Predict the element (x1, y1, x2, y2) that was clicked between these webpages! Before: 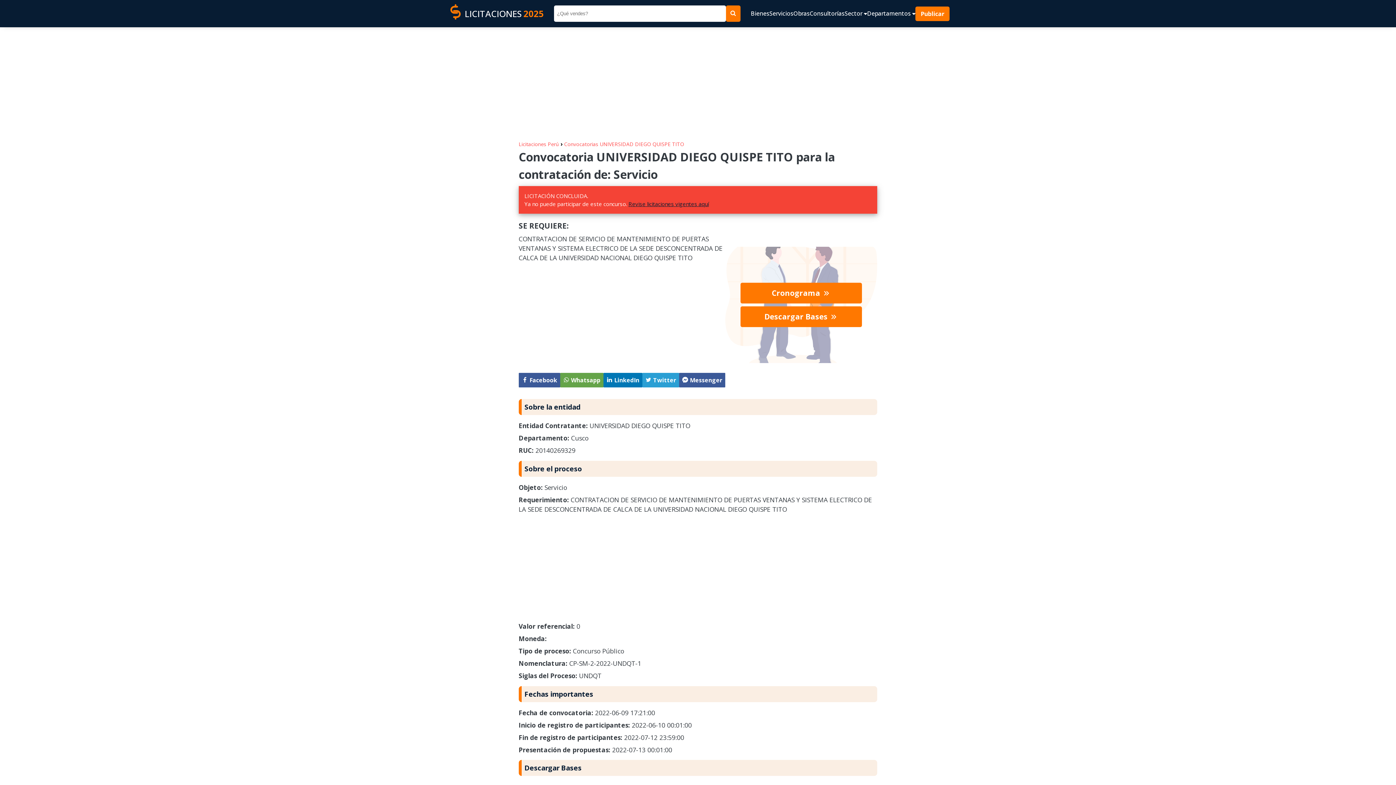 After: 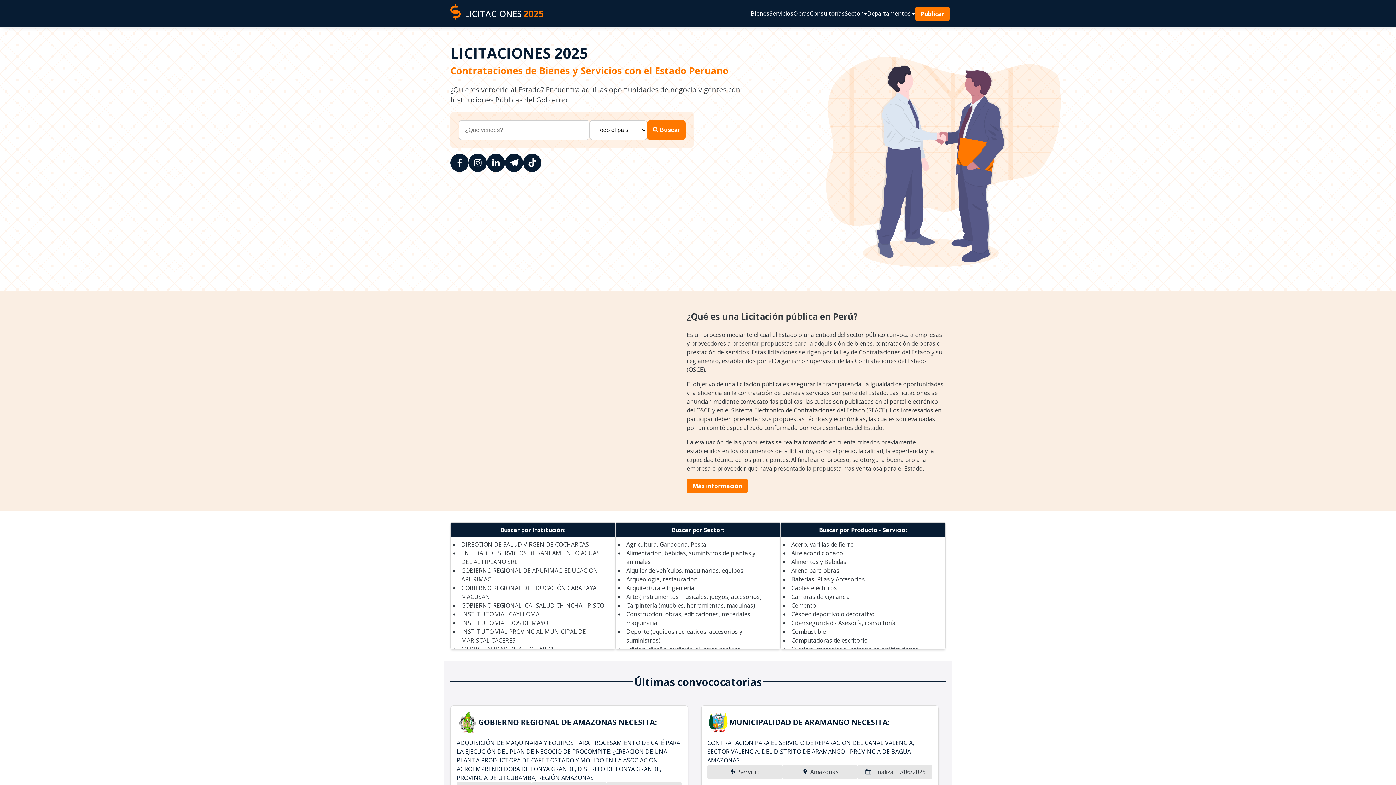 Action: label: Licitaciones Perú bbox: (518, 140, 558, 148)